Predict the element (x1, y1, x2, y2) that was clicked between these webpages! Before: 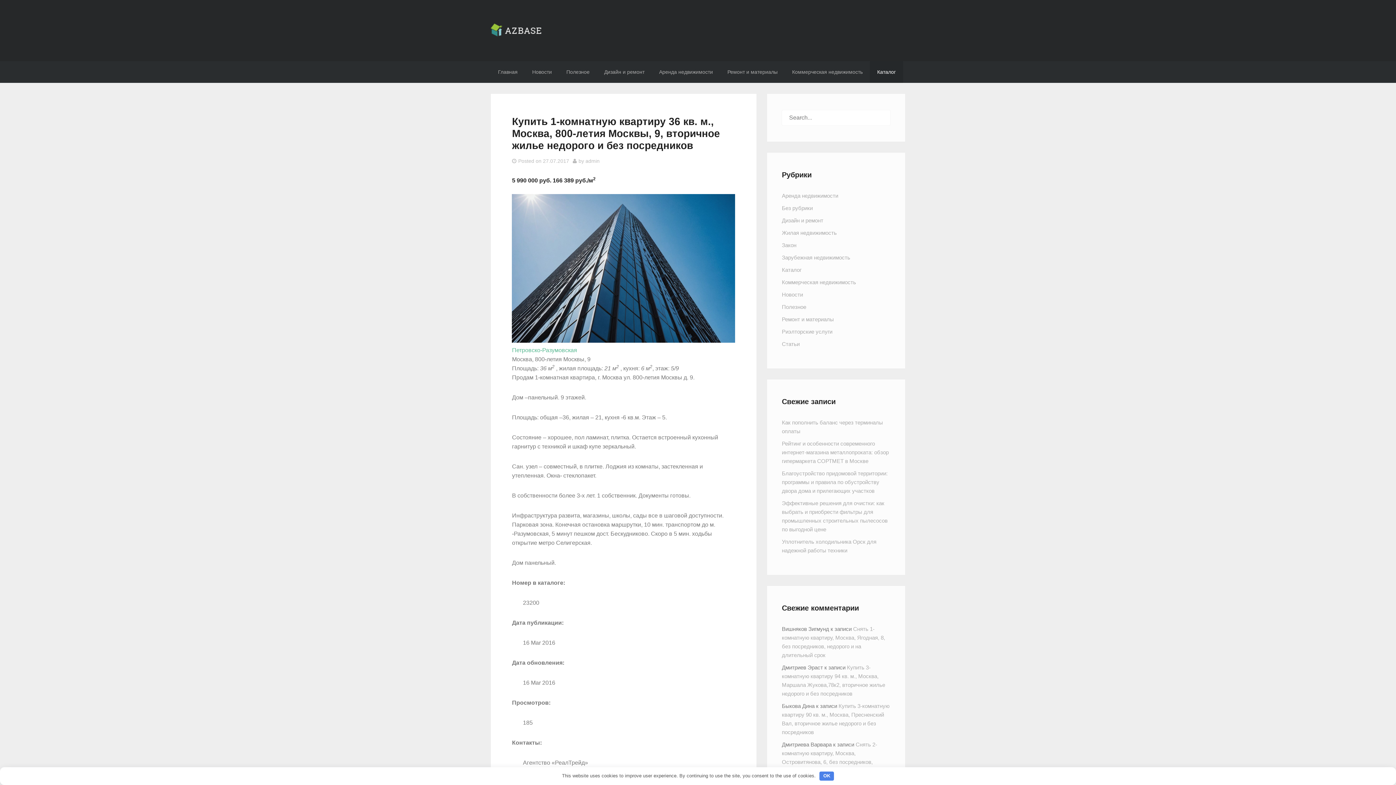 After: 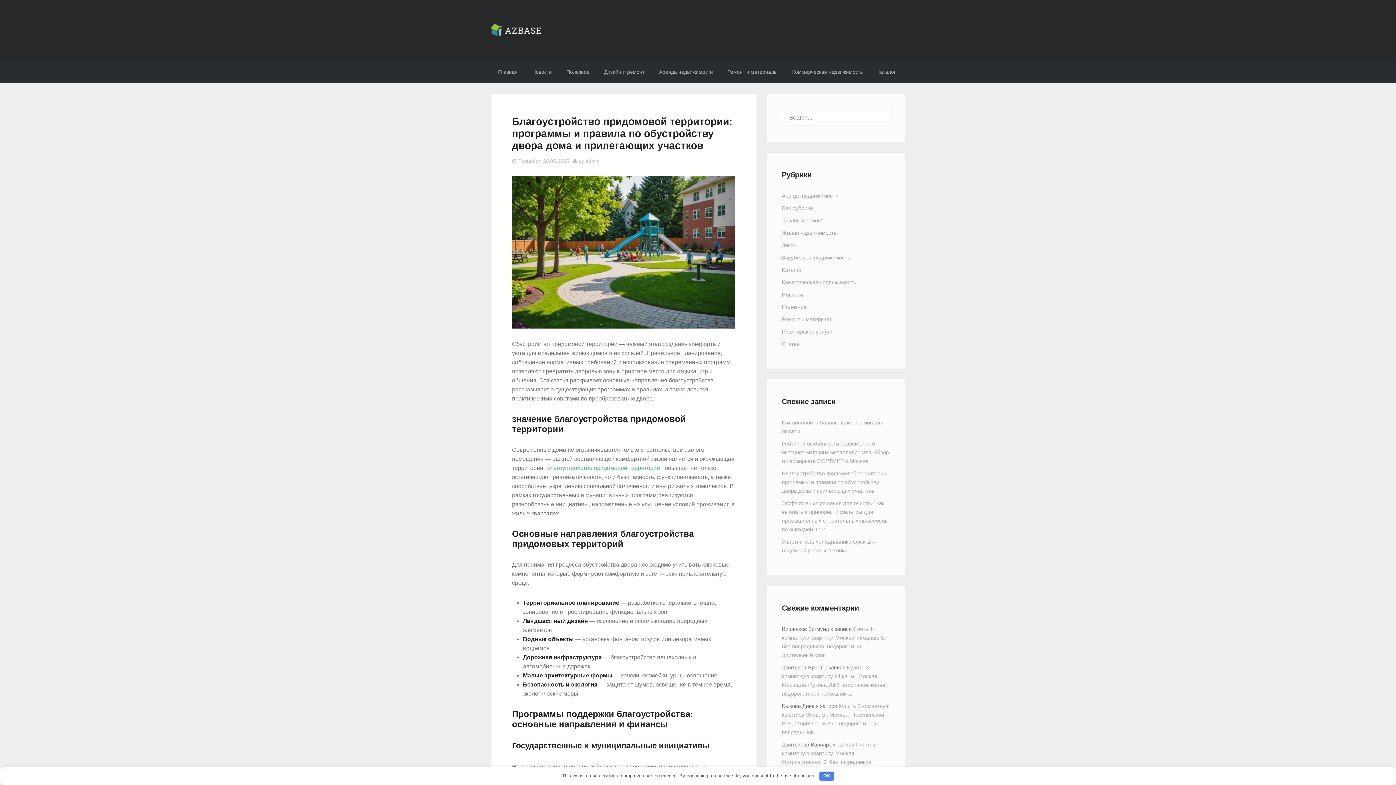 Action: bbox: (782, 470, 887, 494) label: Благоустройство придомовой территории: программы и правила по обустройству двора дома и прилегающих участков